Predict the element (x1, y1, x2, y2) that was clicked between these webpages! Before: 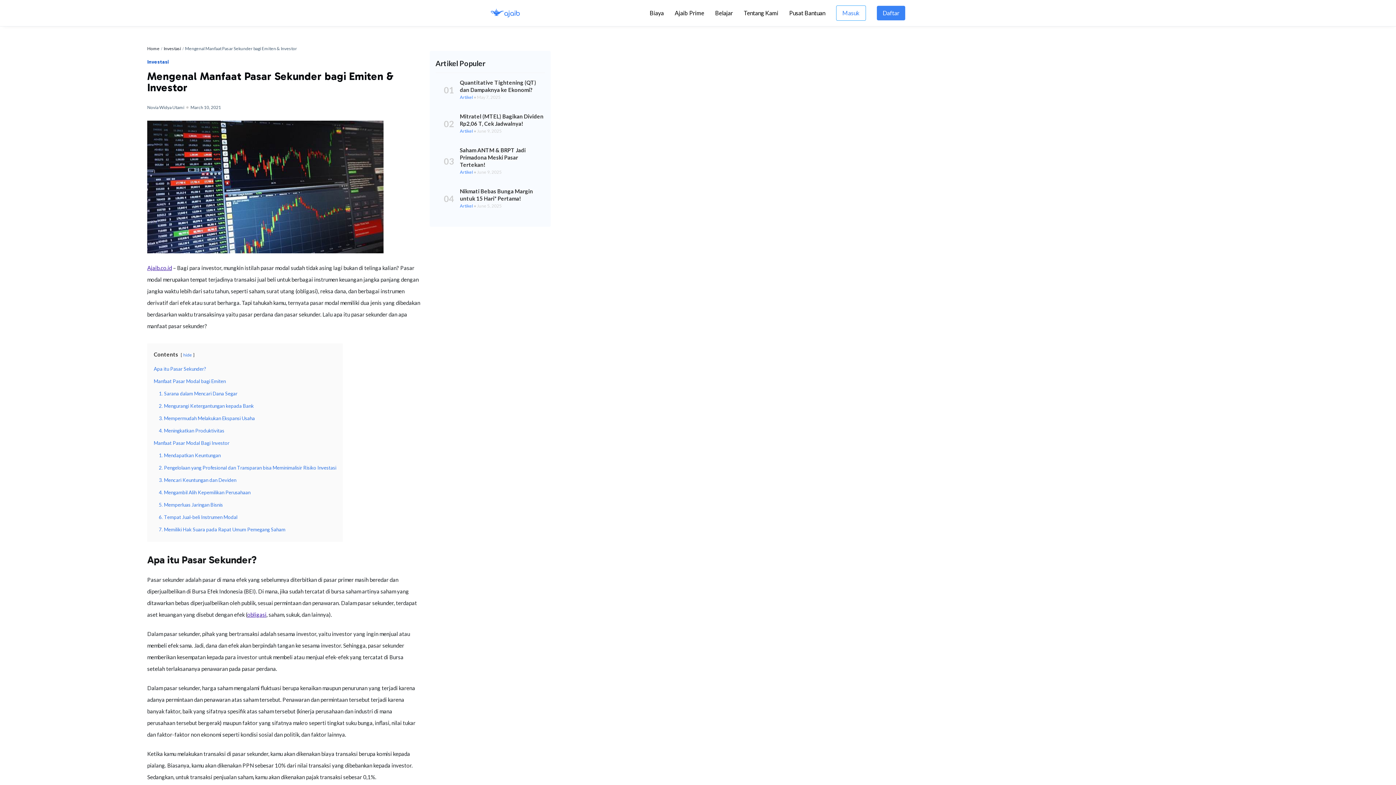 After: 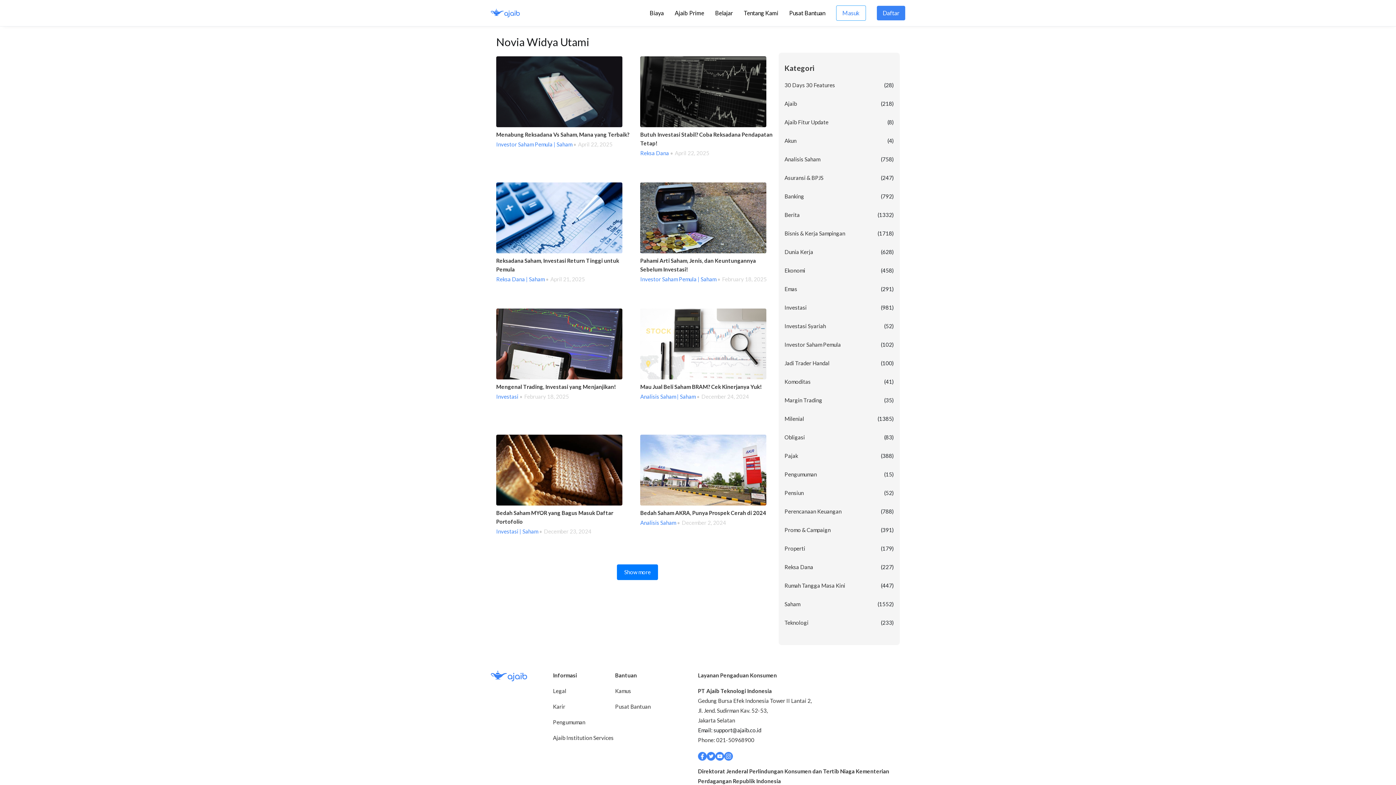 Action: label: Novia Widya Utami bbox: (147, 104, 184, 110)